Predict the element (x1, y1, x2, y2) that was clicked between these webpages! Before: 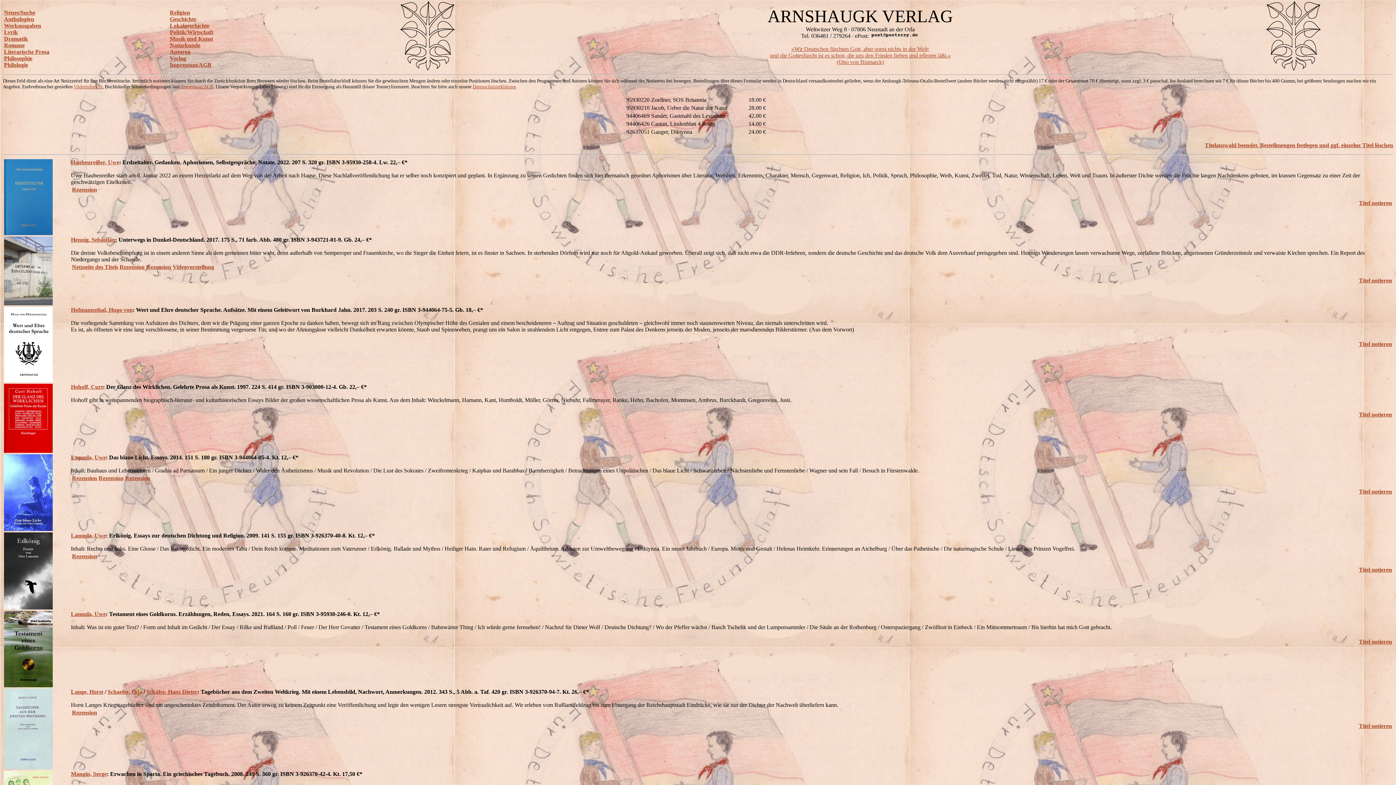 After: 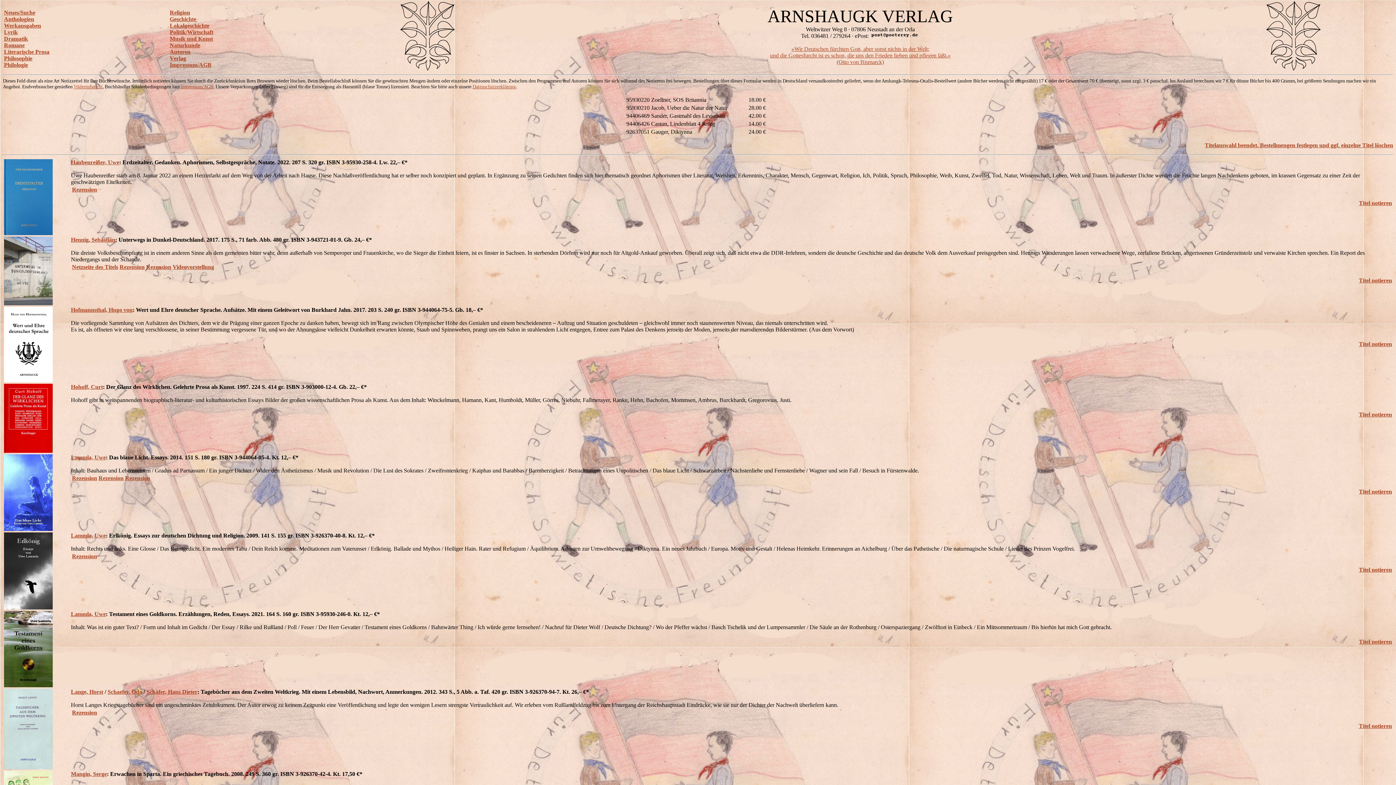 Action: bbox: (72, 264, 118, 270) label: Netzseite des Titels